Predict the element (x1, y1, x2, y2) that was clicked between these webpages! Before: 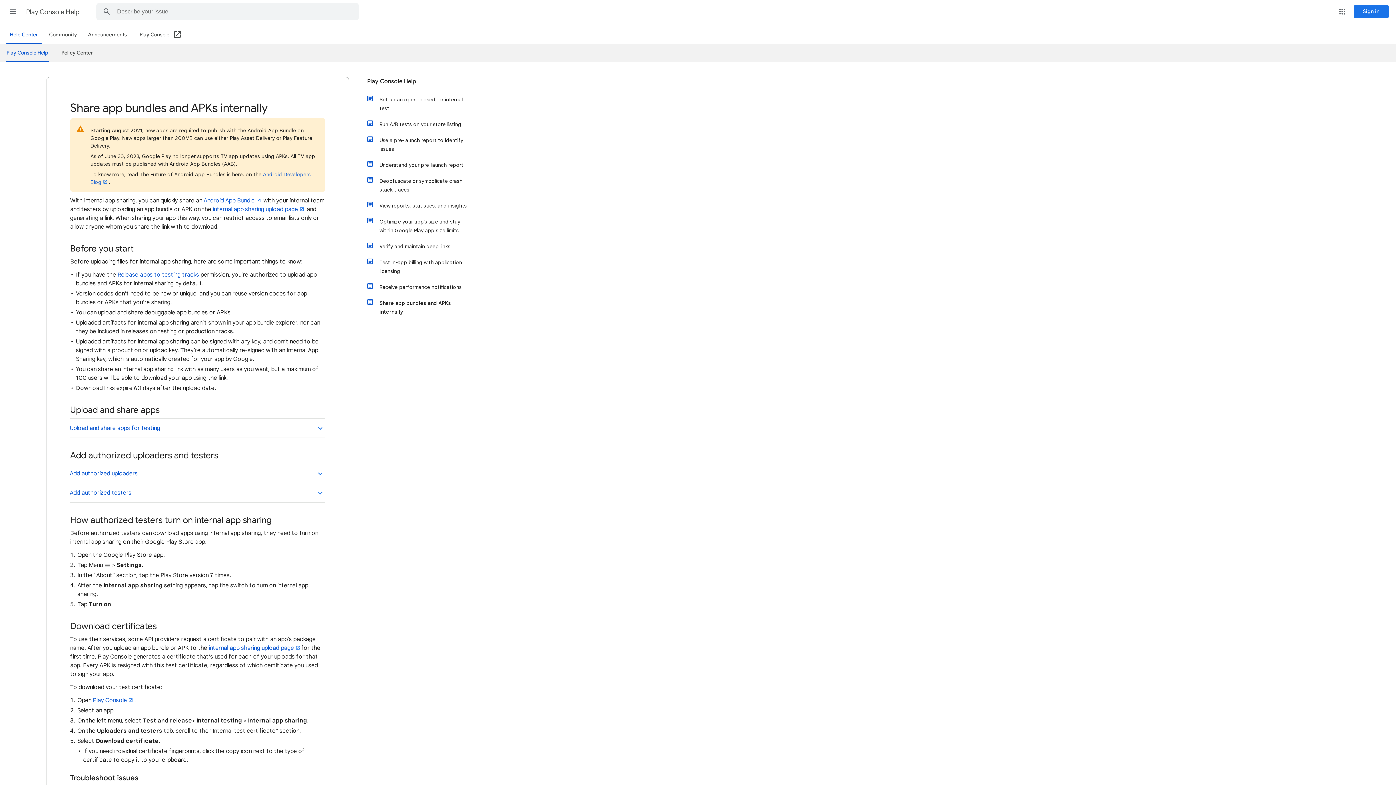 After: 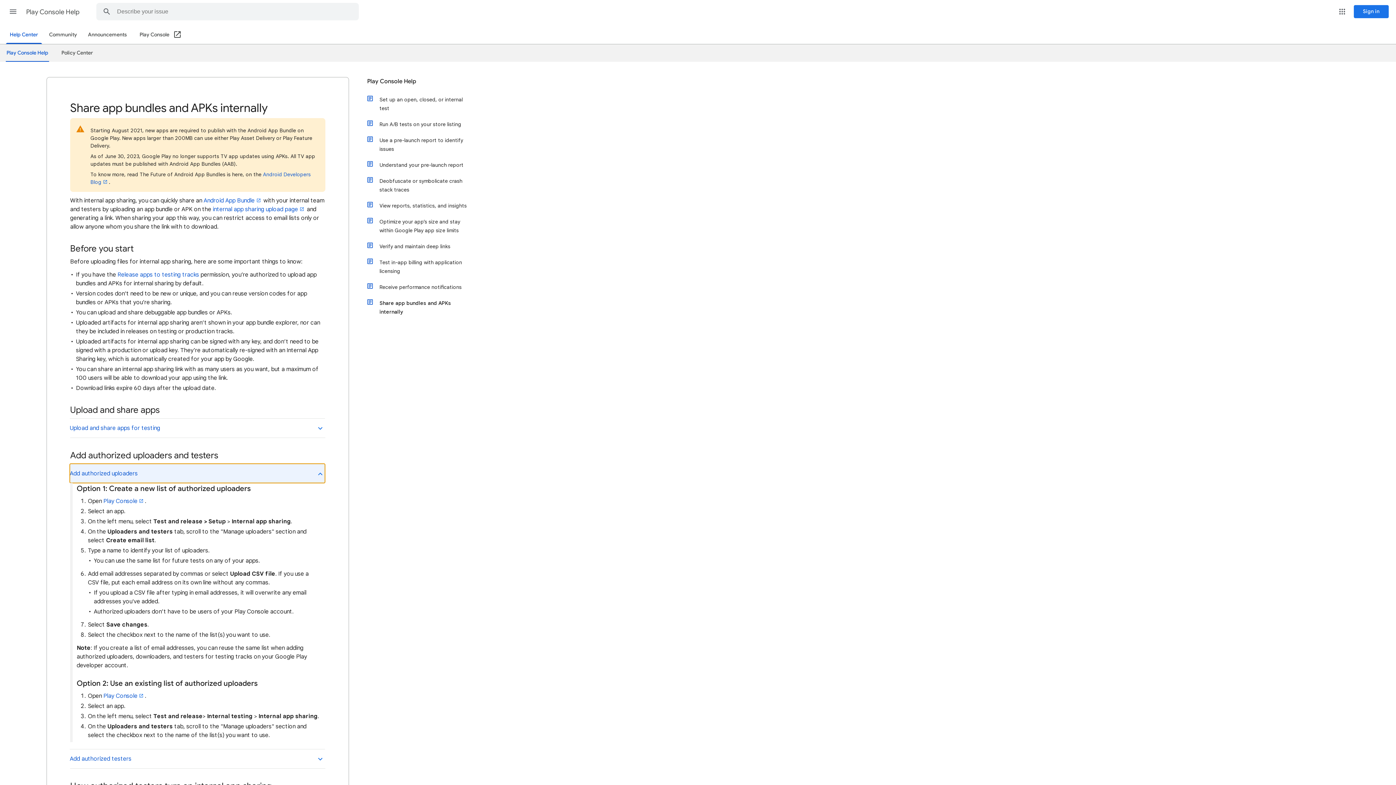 Action: label: Add authorized uploaders bbox: (69, 464, 325, 483)